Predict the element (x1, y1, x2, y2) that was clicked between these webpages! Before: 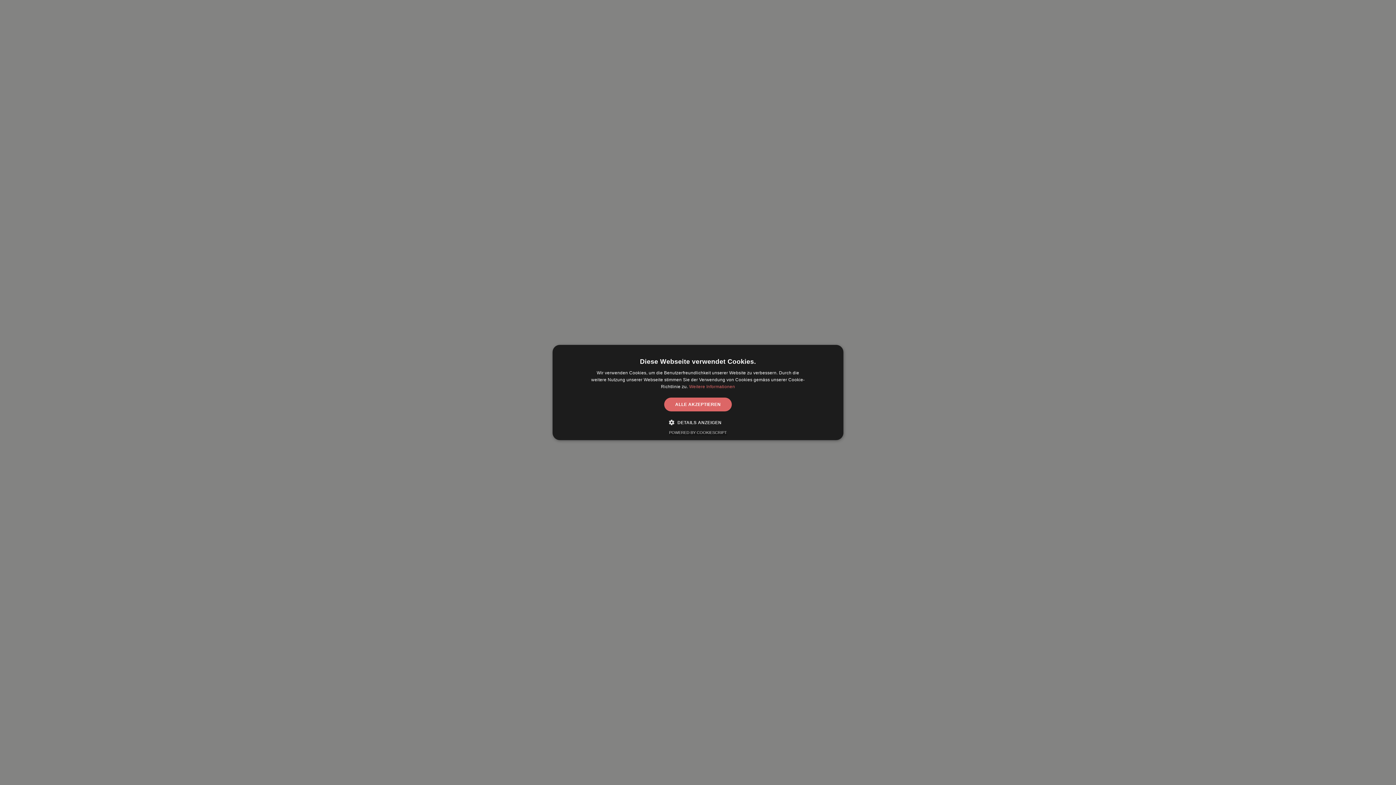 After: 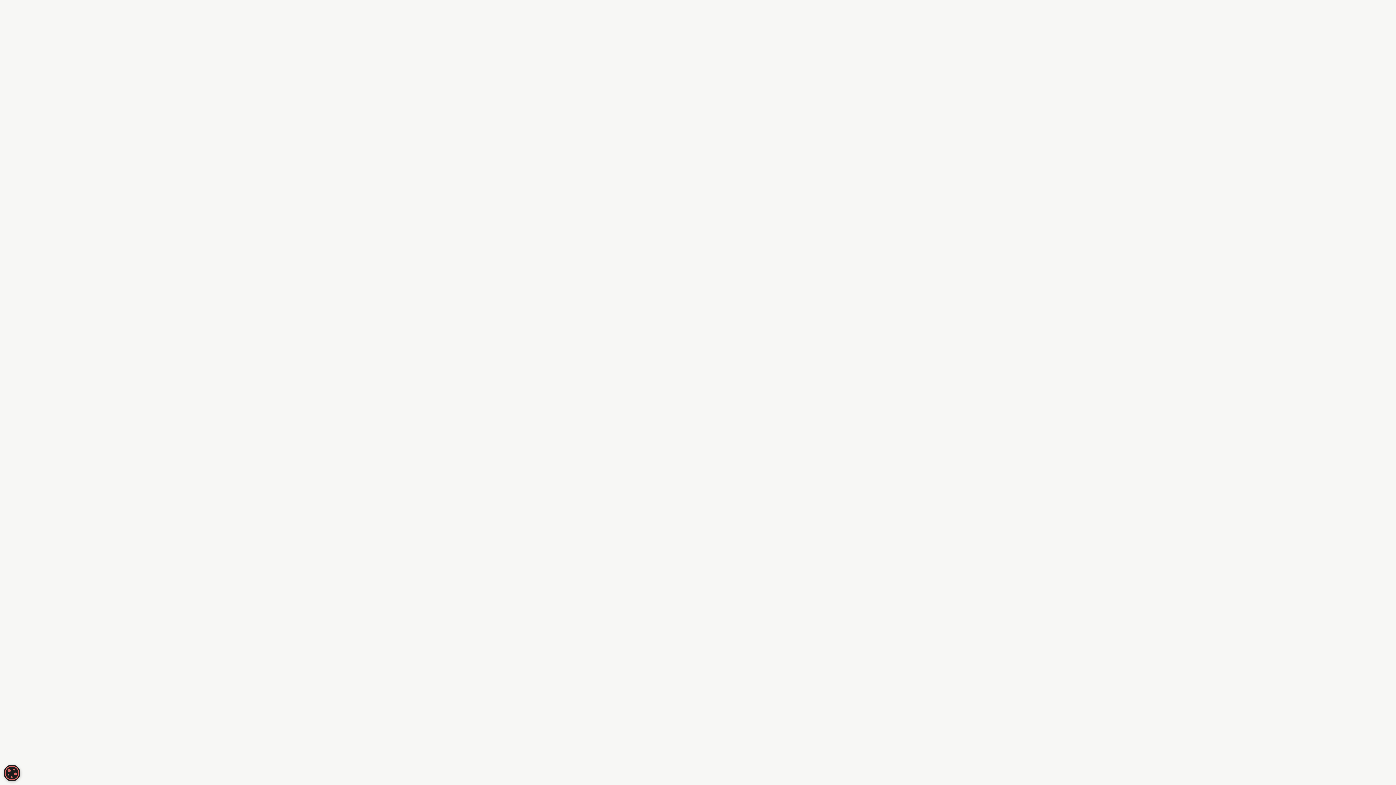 Action: label: ALLE AKZEPTIEREN bbox: (664, 397, 731, 411)